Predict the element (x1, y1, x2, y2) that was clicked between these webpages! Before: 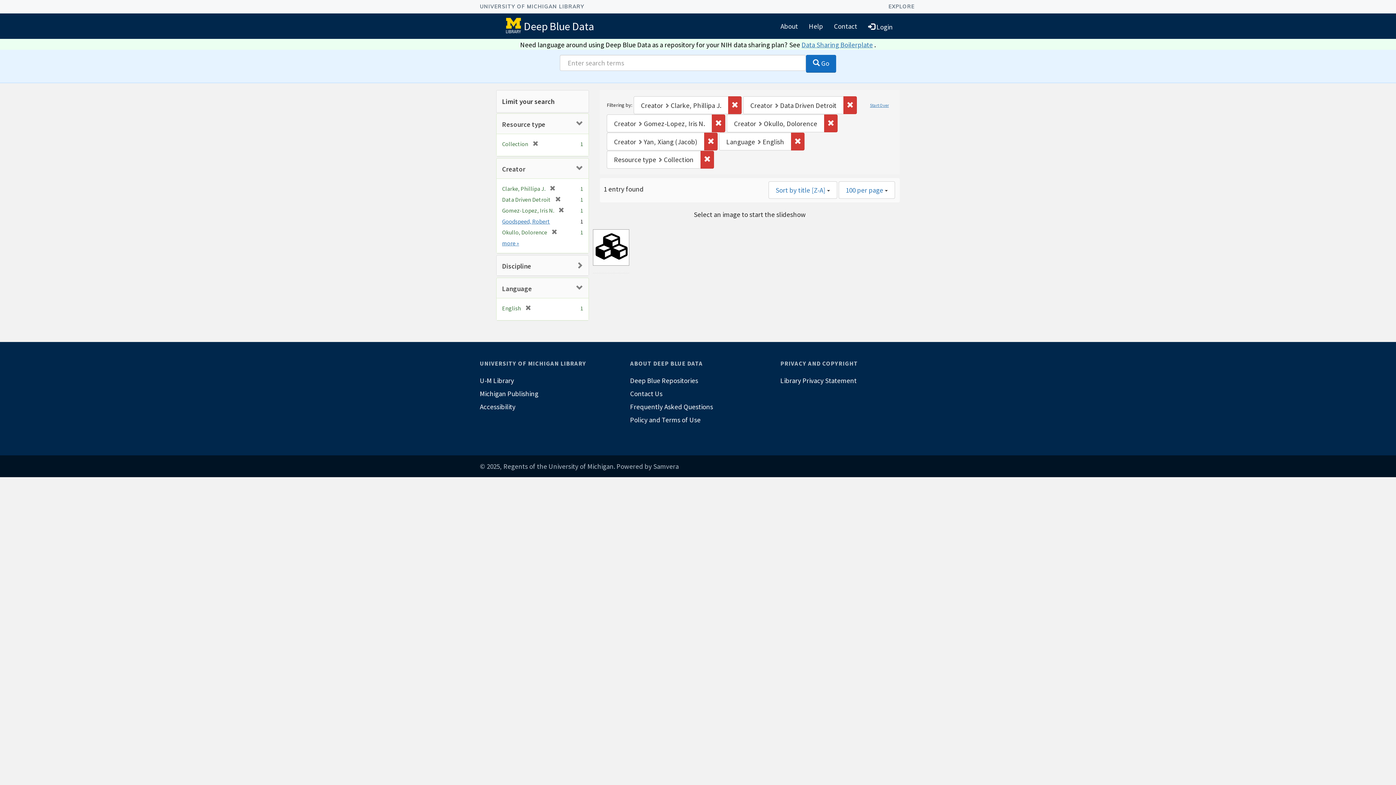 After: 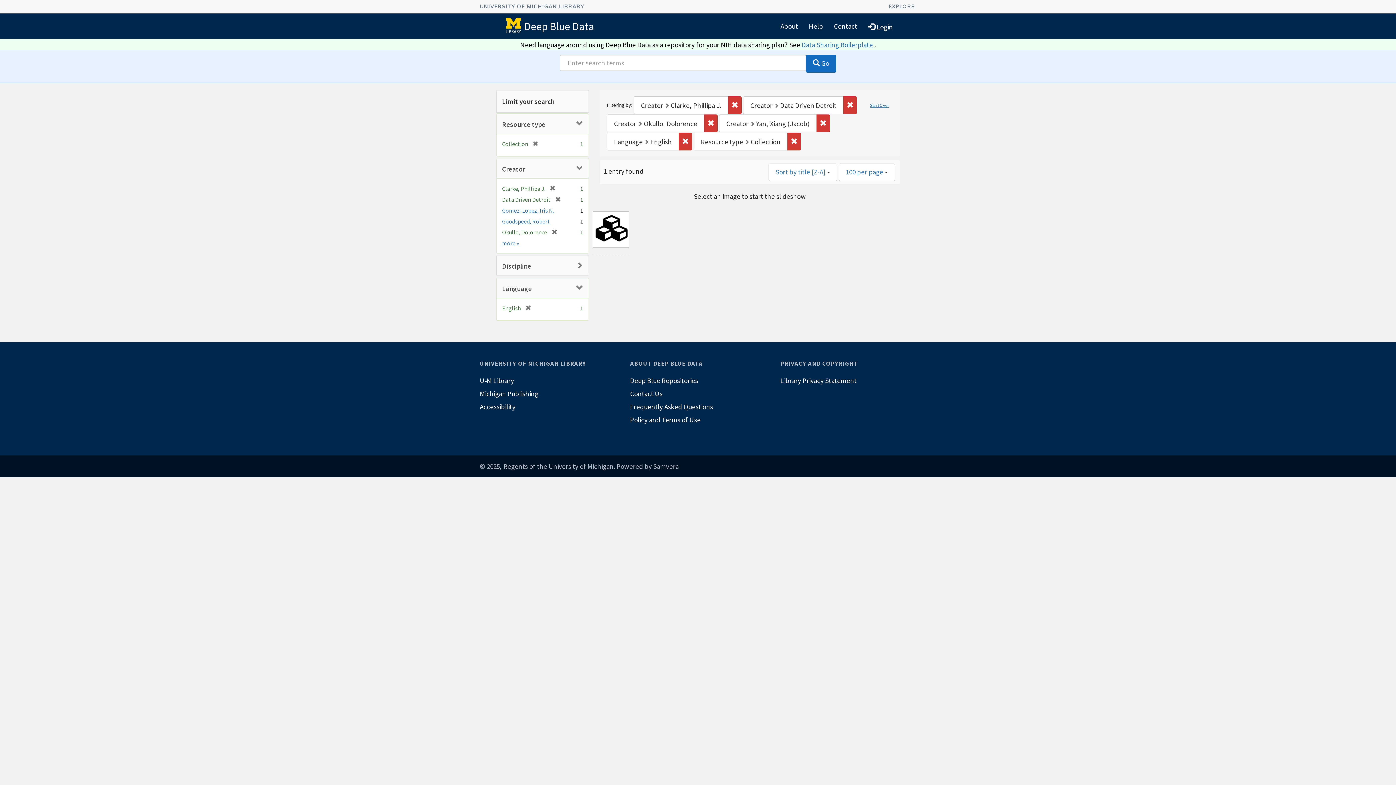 Action: label: [remove] bbox: (554, 207, 564, 214)